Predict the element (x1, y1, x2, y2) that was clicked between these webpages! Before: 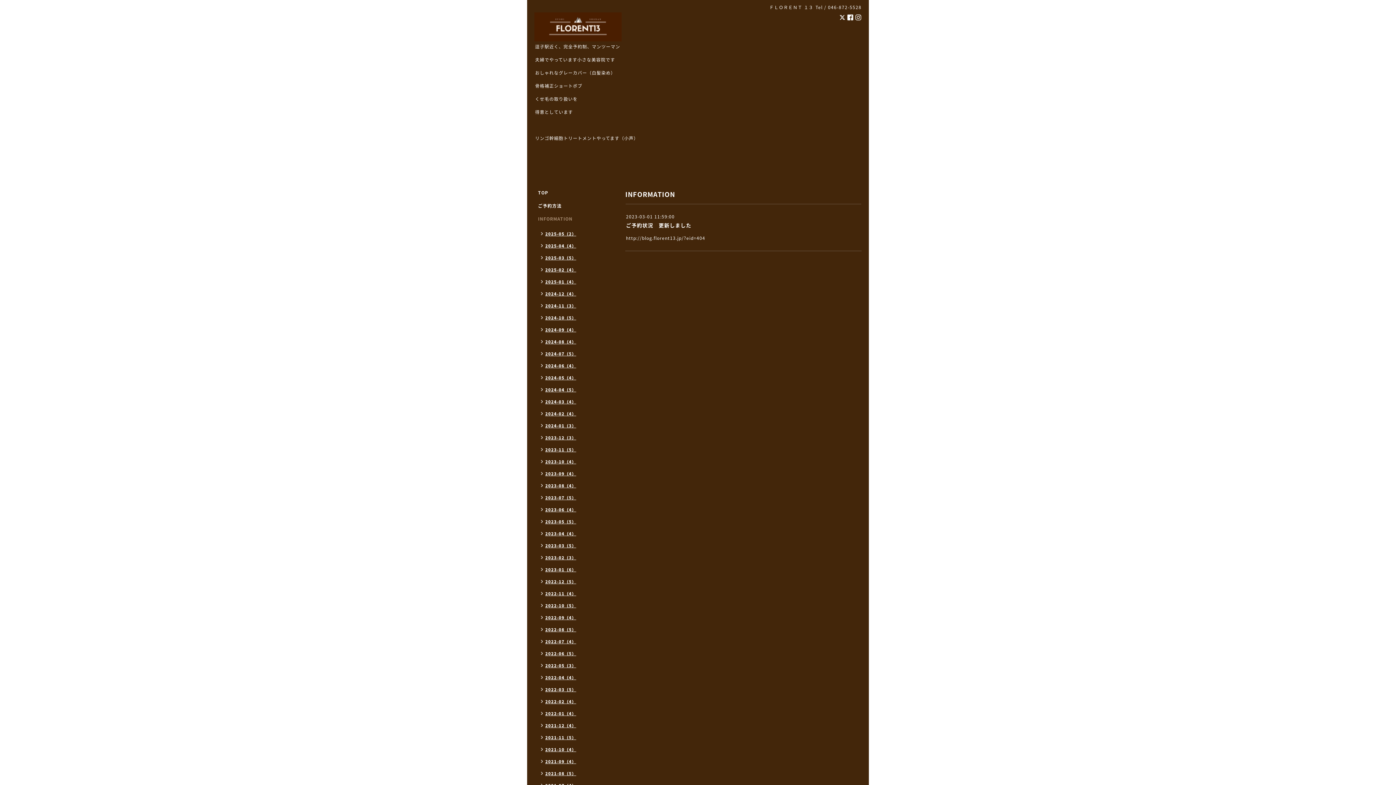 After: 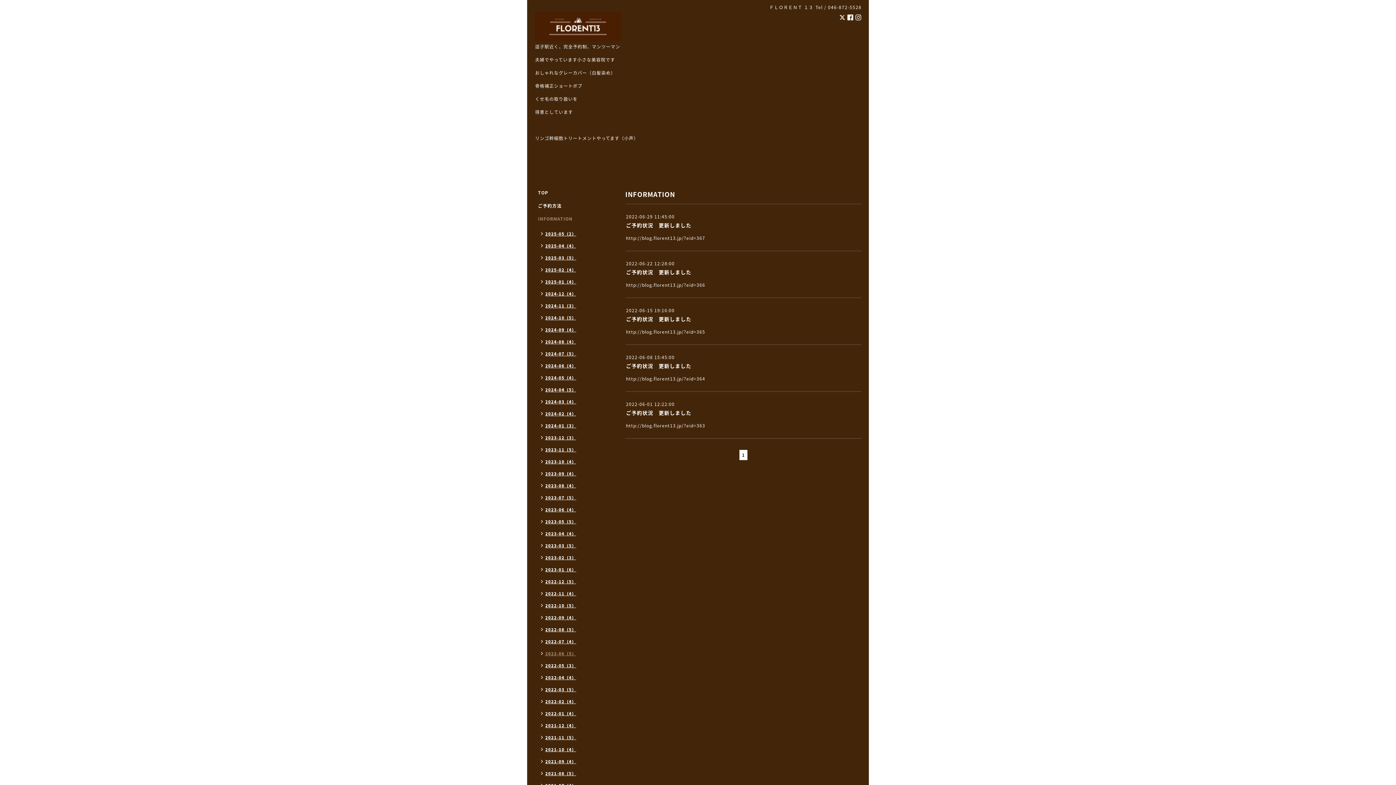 Action: label: 2022-06（5） bbox: (534, 648, 580, 660)